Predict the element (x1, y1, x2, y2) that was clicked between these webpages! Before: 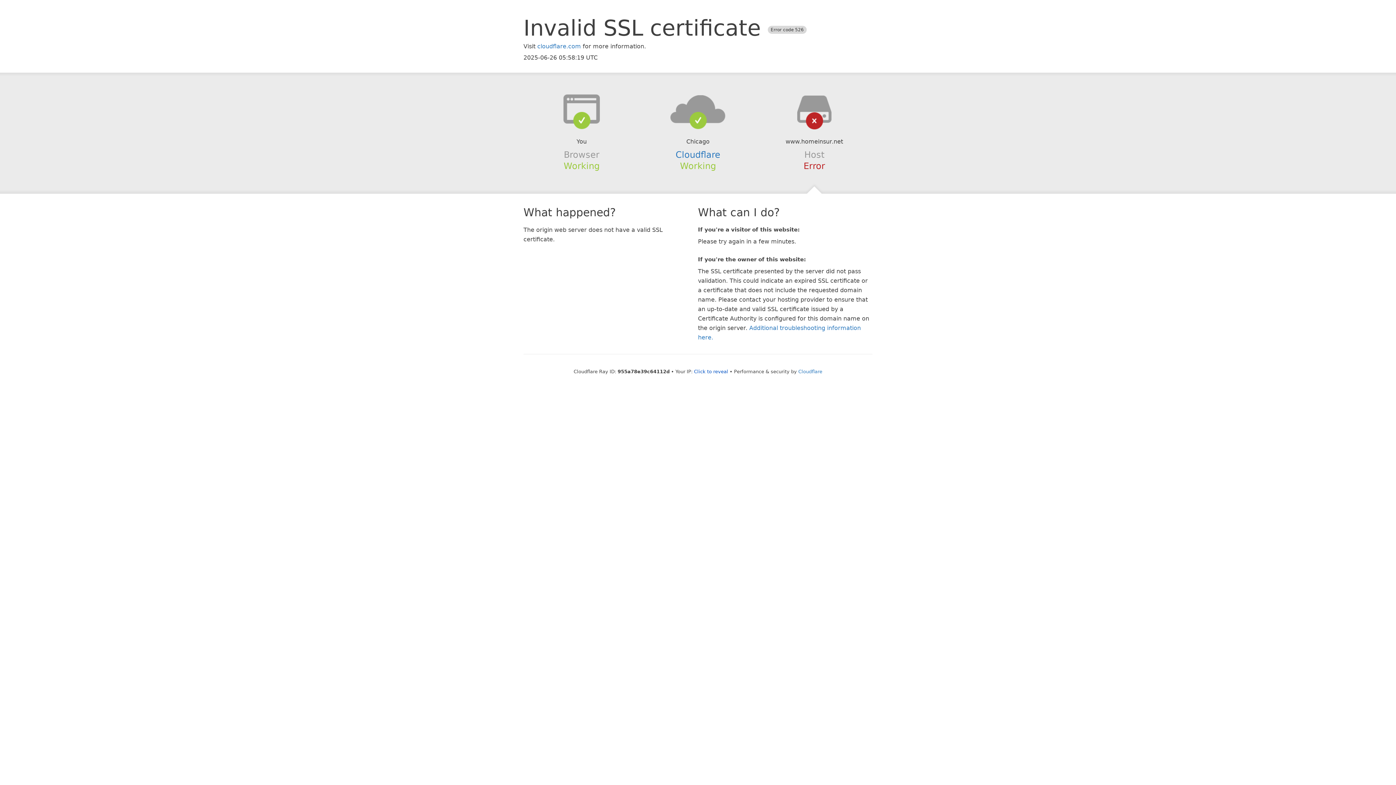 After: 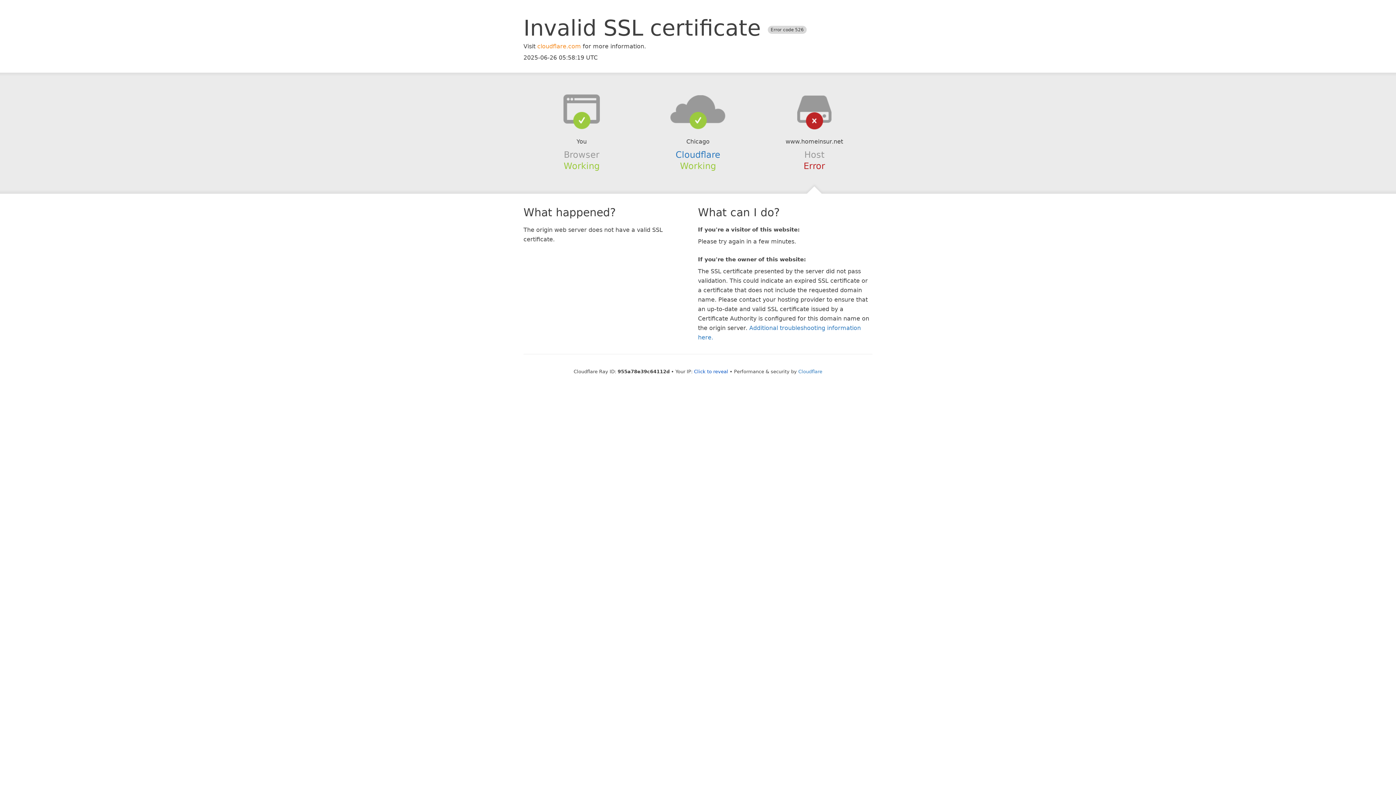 Action: bbox: (537, 42, 581, 49) label: cloudflare.com